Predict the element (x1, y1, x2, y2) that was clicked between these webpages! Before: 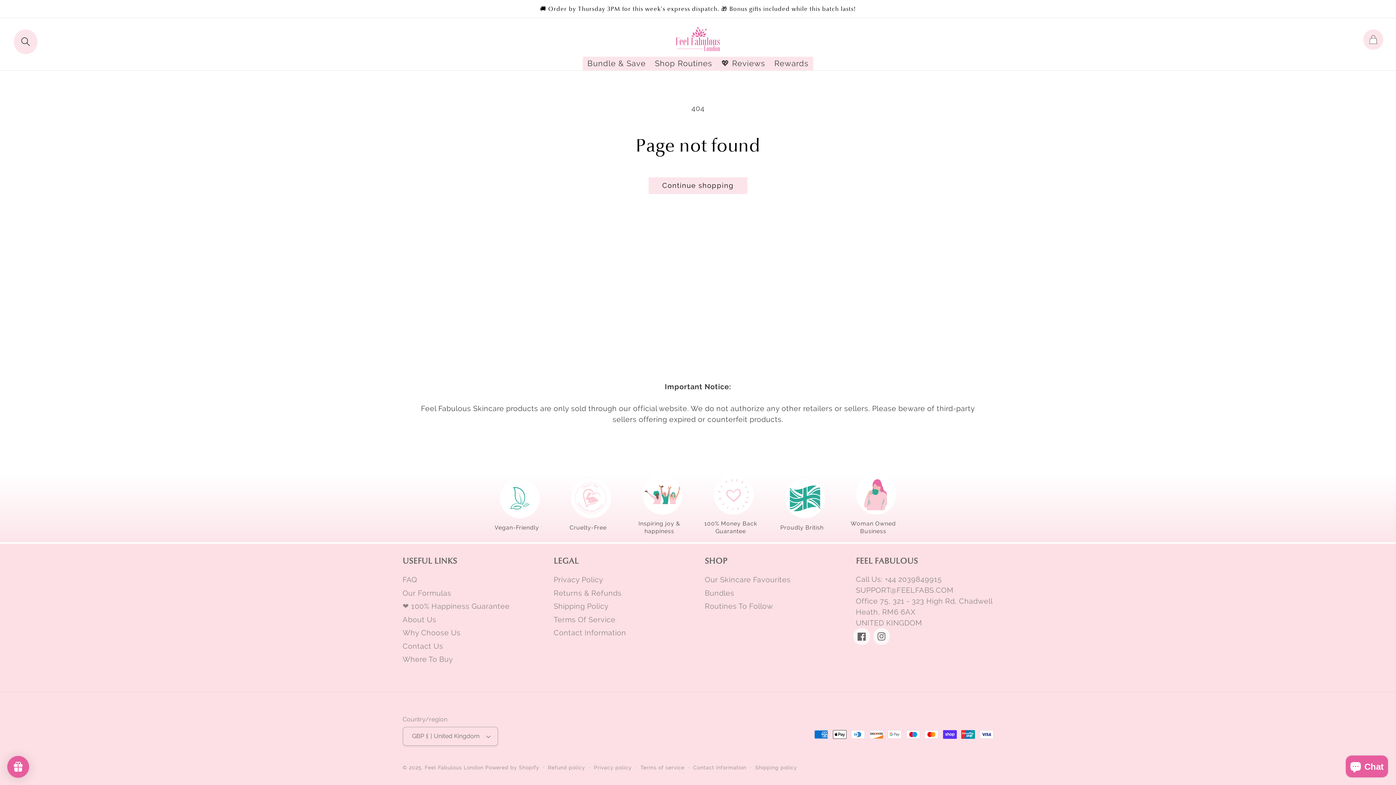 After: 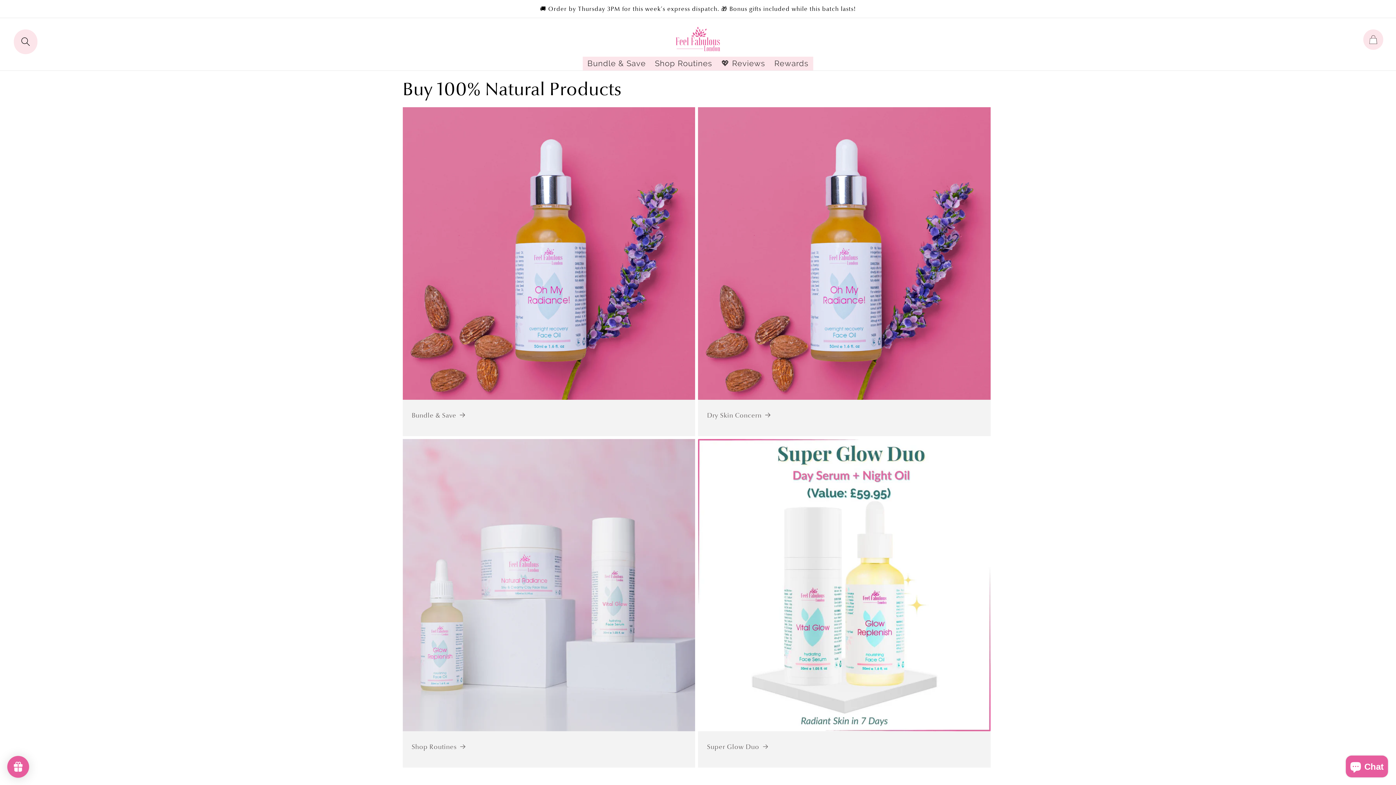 Action: label: Our Skincare Favourites bbox: (705, 575, 790, 586)